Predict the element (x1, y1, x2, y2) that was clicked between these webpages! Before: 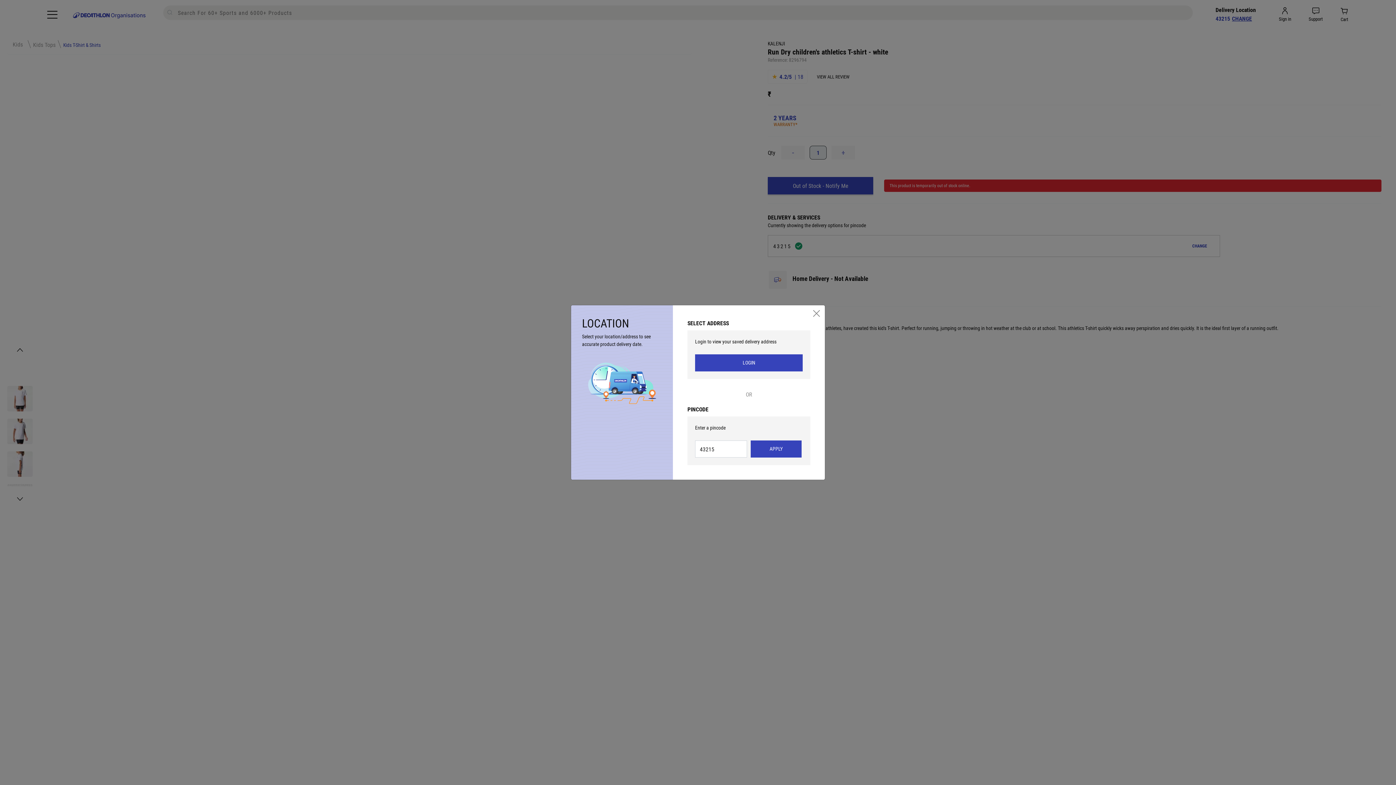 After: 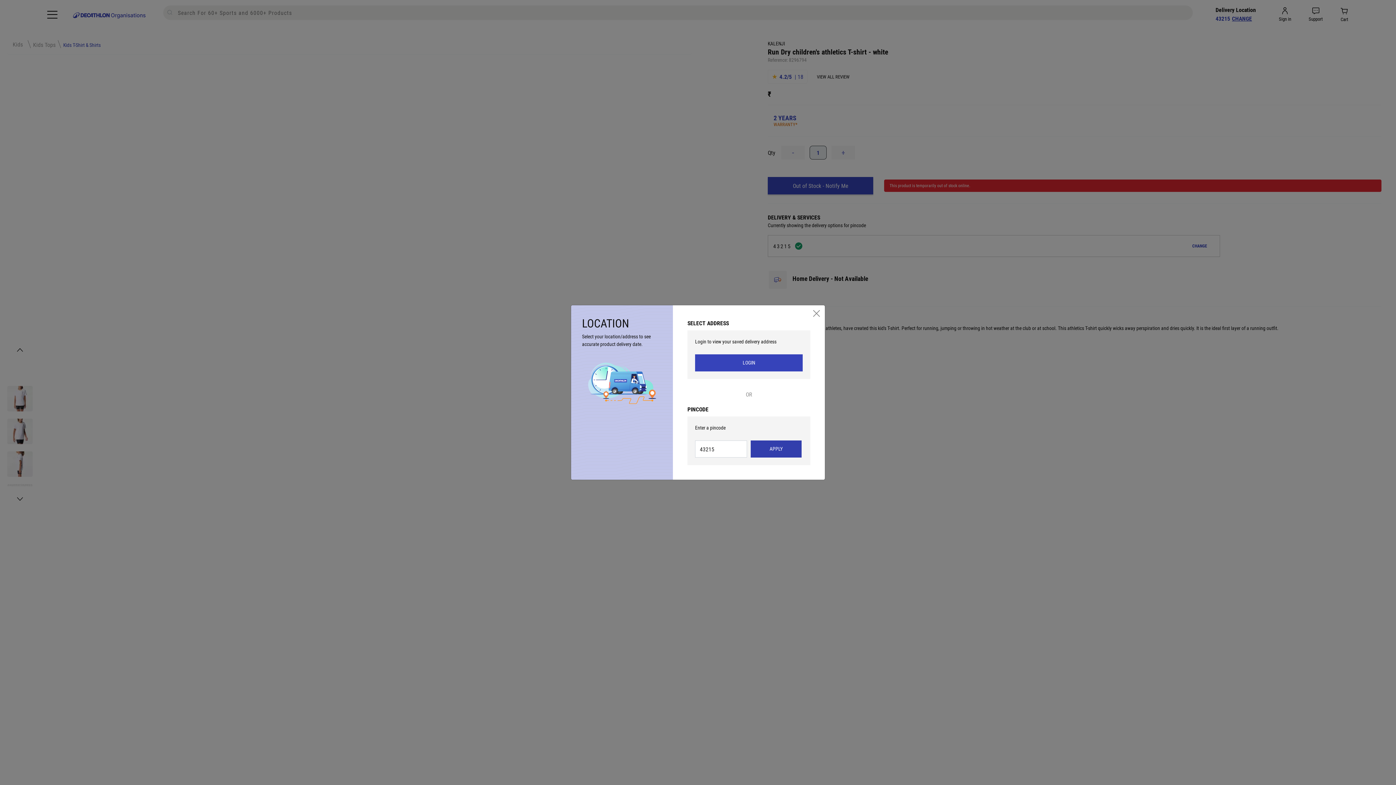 Action: label: APPLY bbox: (750, 440, 801, 457)